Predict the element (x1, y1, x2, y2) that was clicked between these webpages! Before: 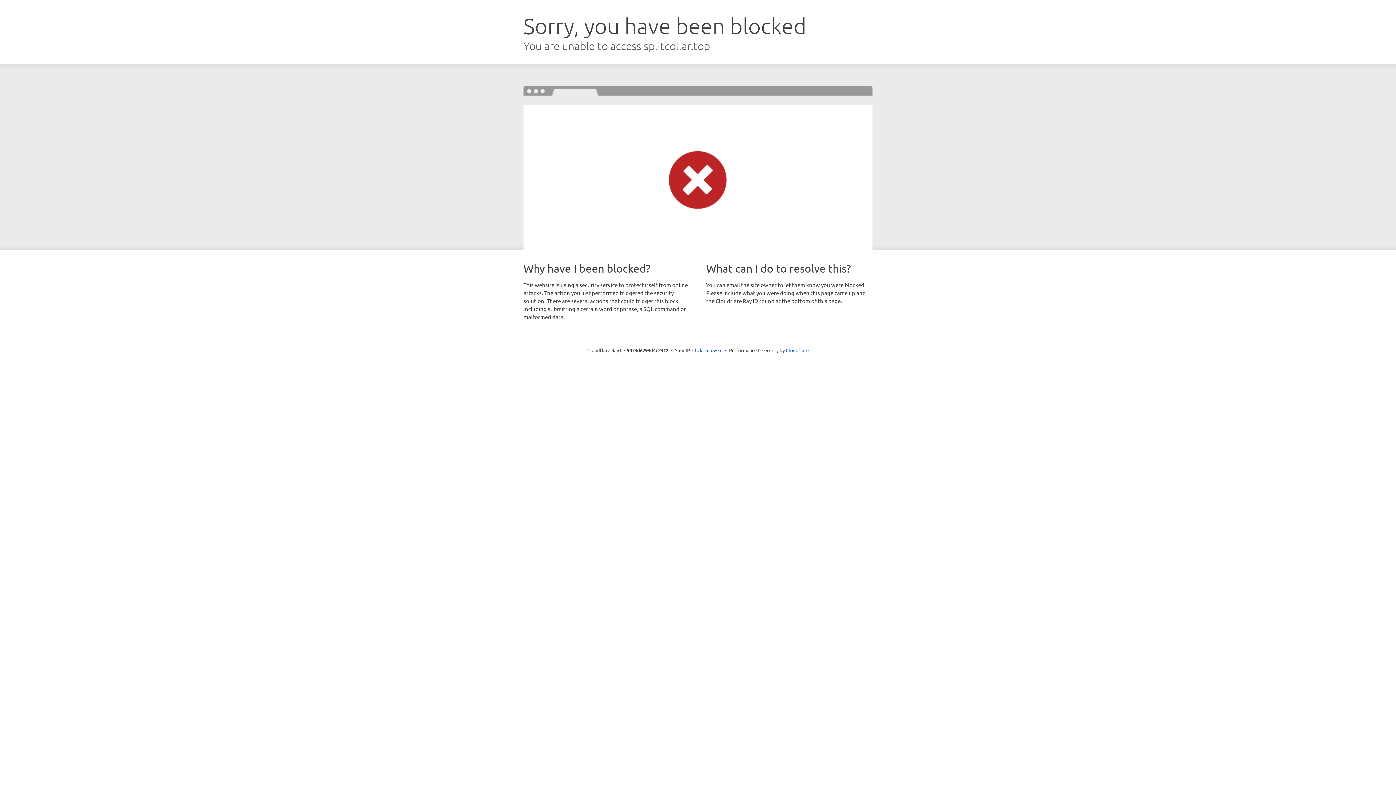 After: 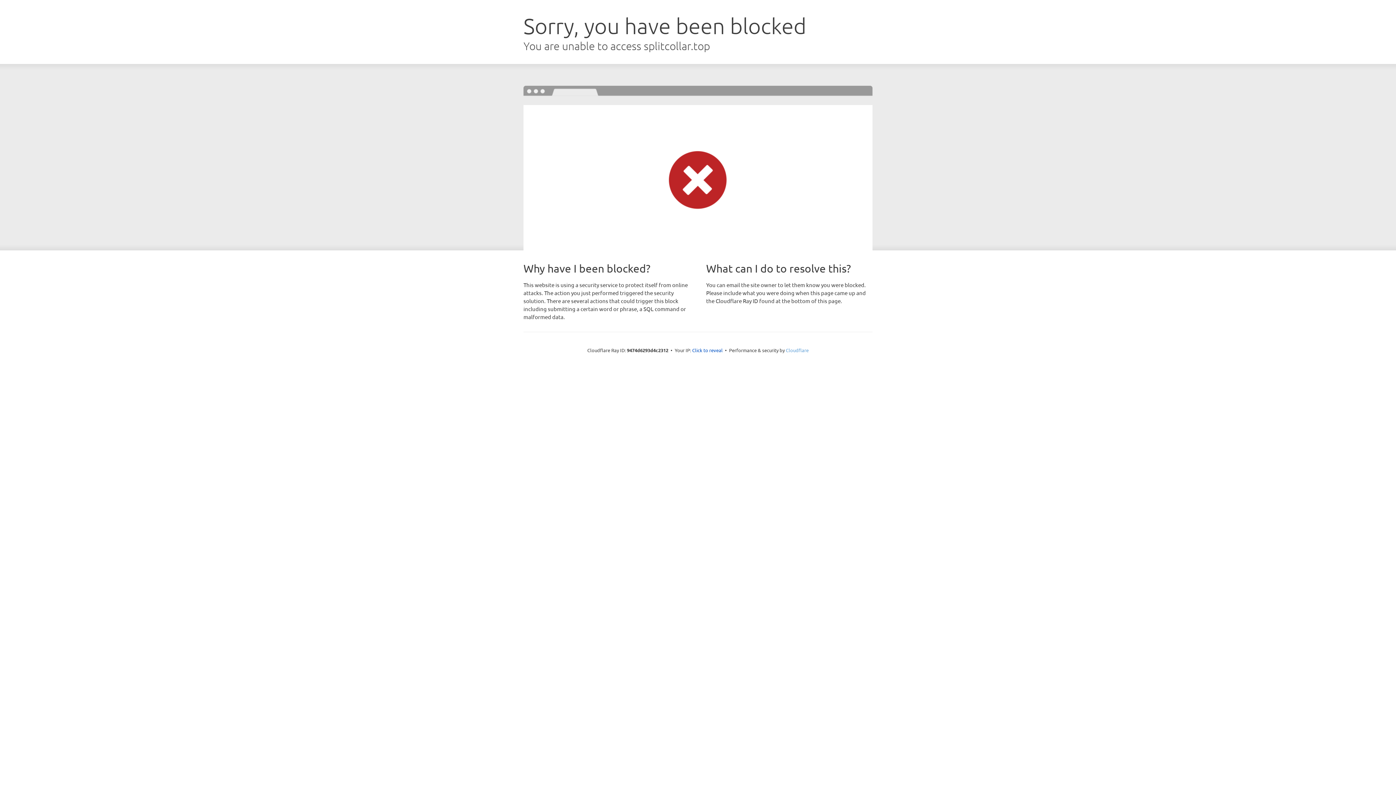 Action: label: Cloudflare bbox: (786, 347, 808, 353)